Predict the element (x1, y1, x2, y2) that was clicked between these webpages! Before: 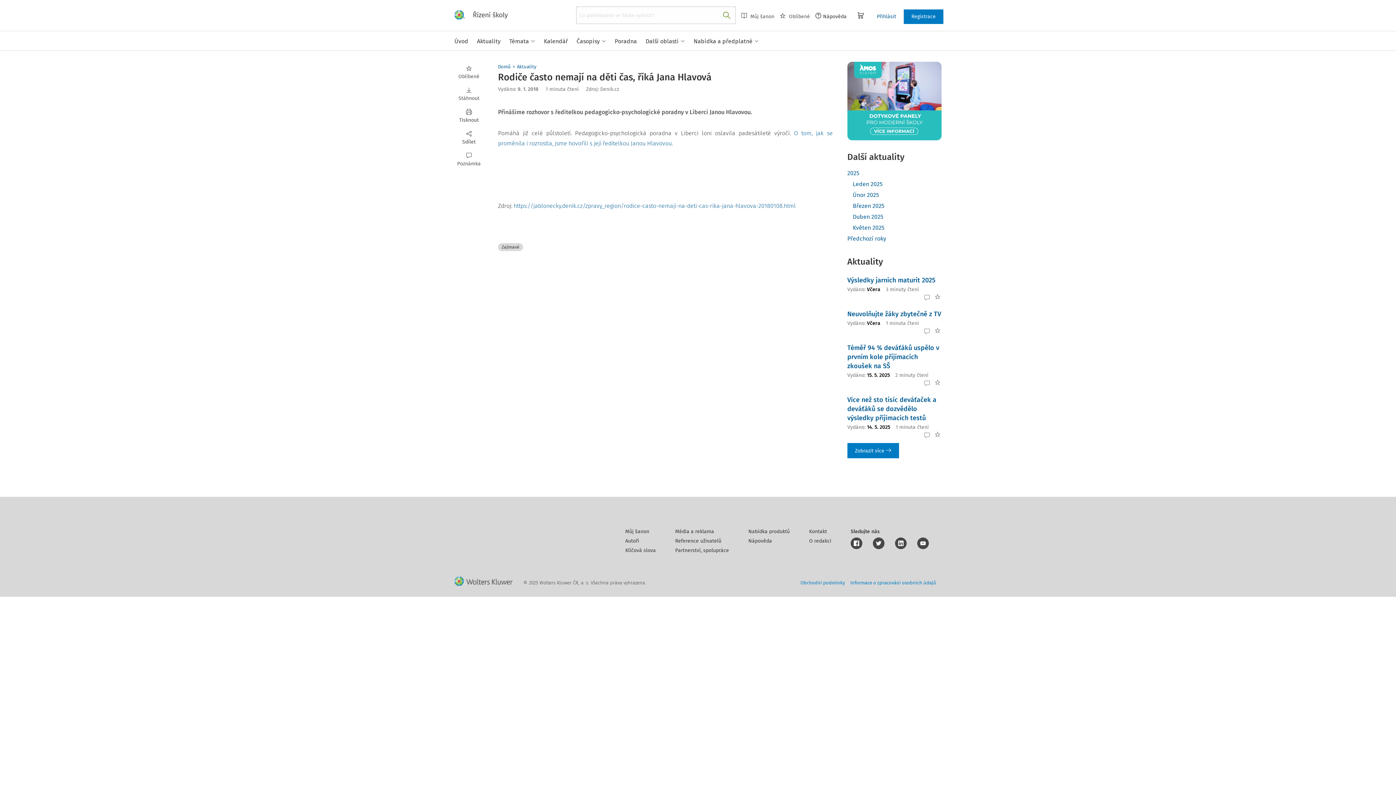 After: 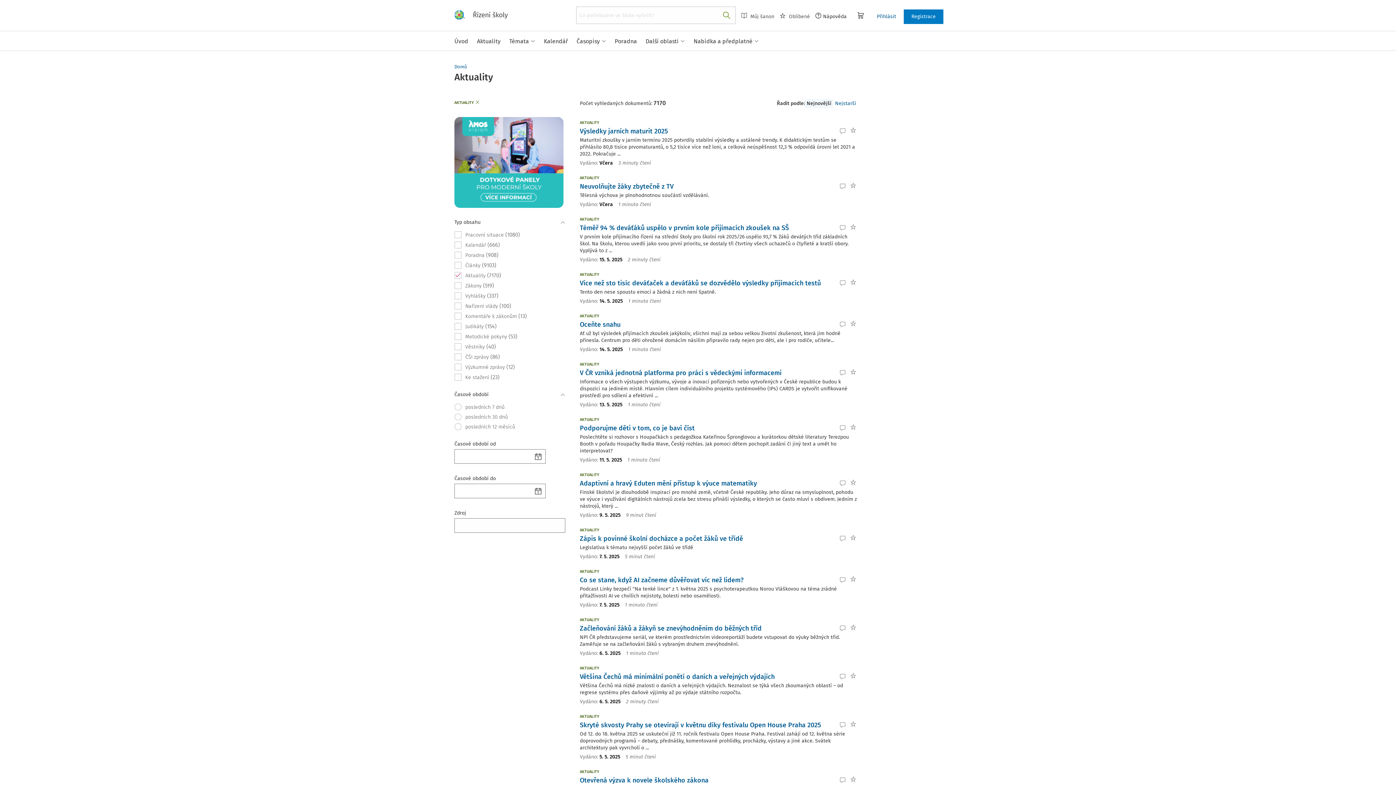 Action: bbox: (517, 64, 536, 69) label: Aktuality